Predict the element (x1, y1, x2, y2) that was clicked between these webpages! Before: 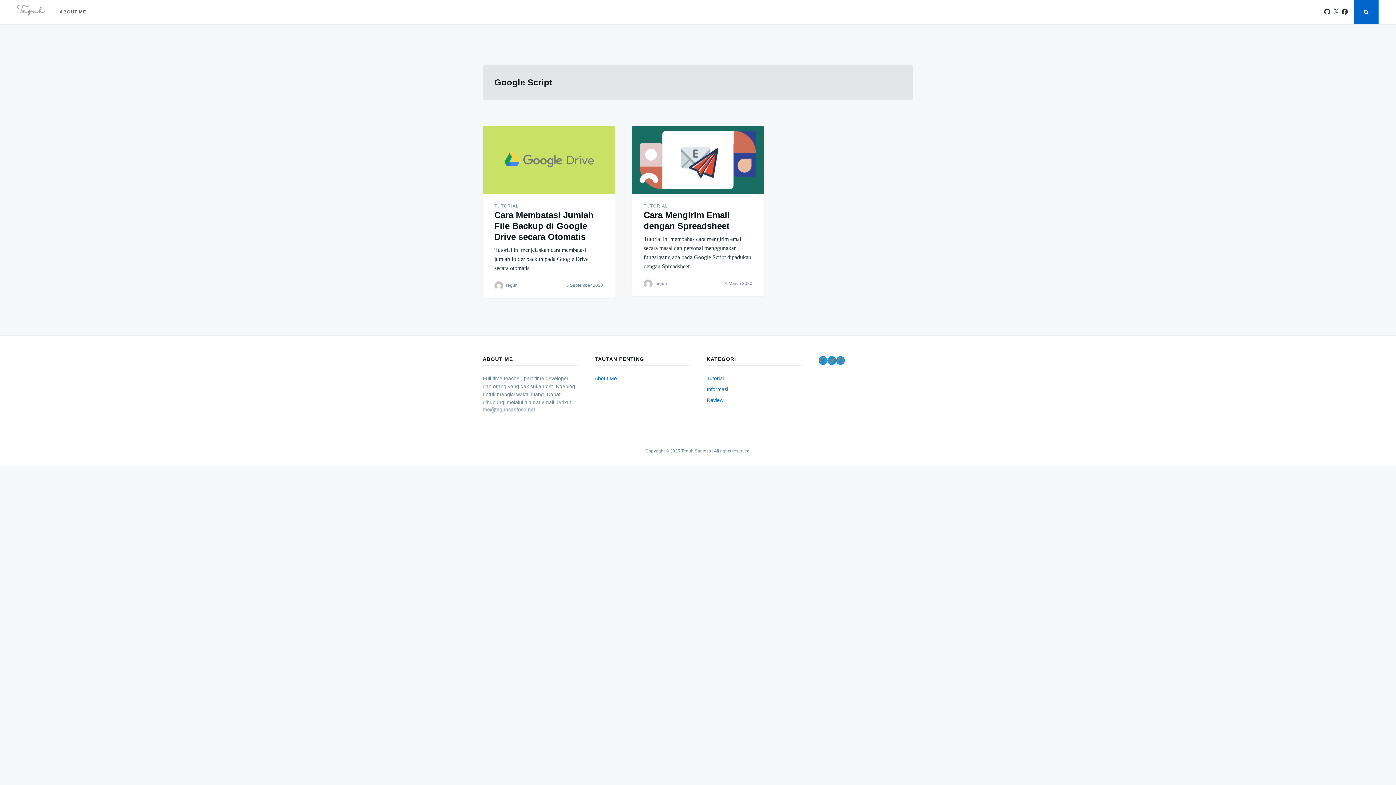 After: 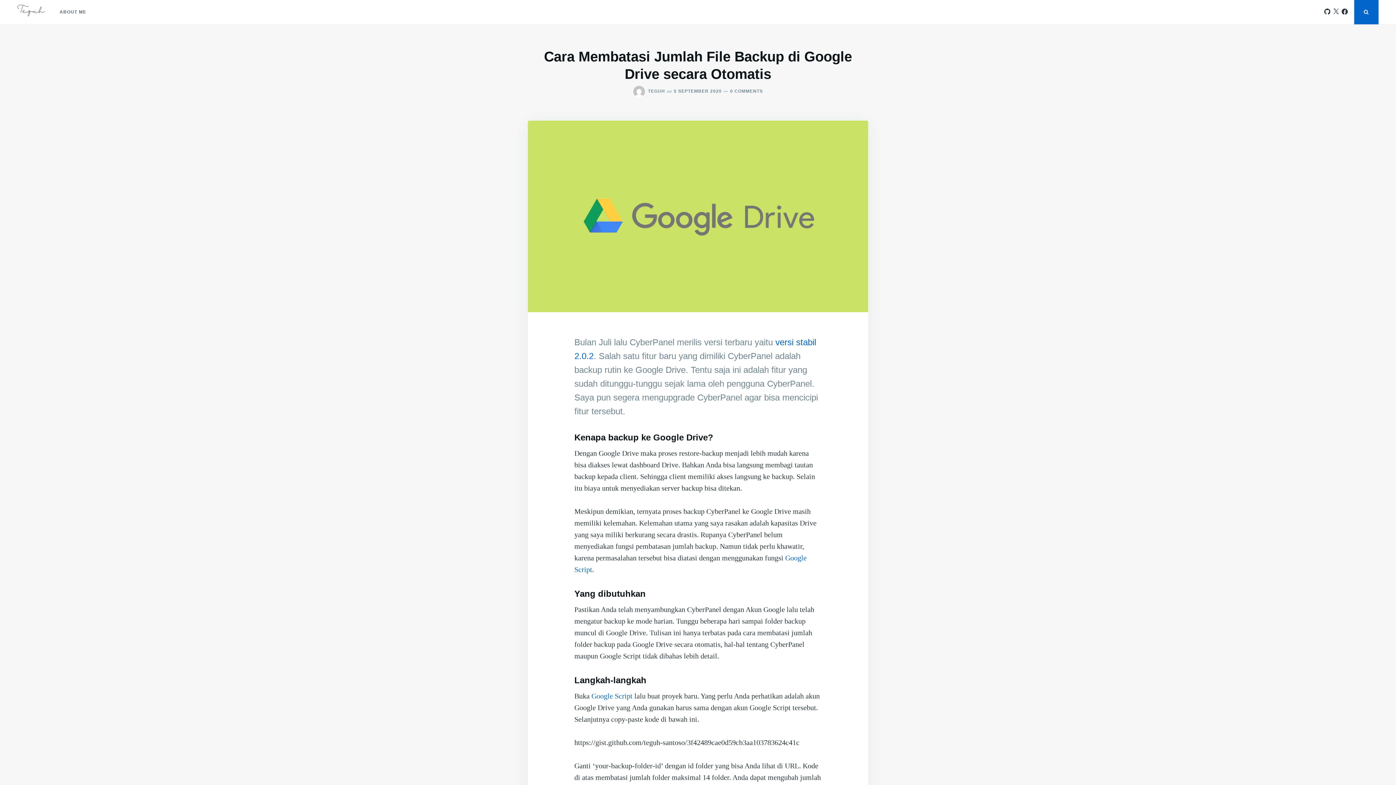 Action: bbox: (566, 283, 603, 288) label: 5 September 2020